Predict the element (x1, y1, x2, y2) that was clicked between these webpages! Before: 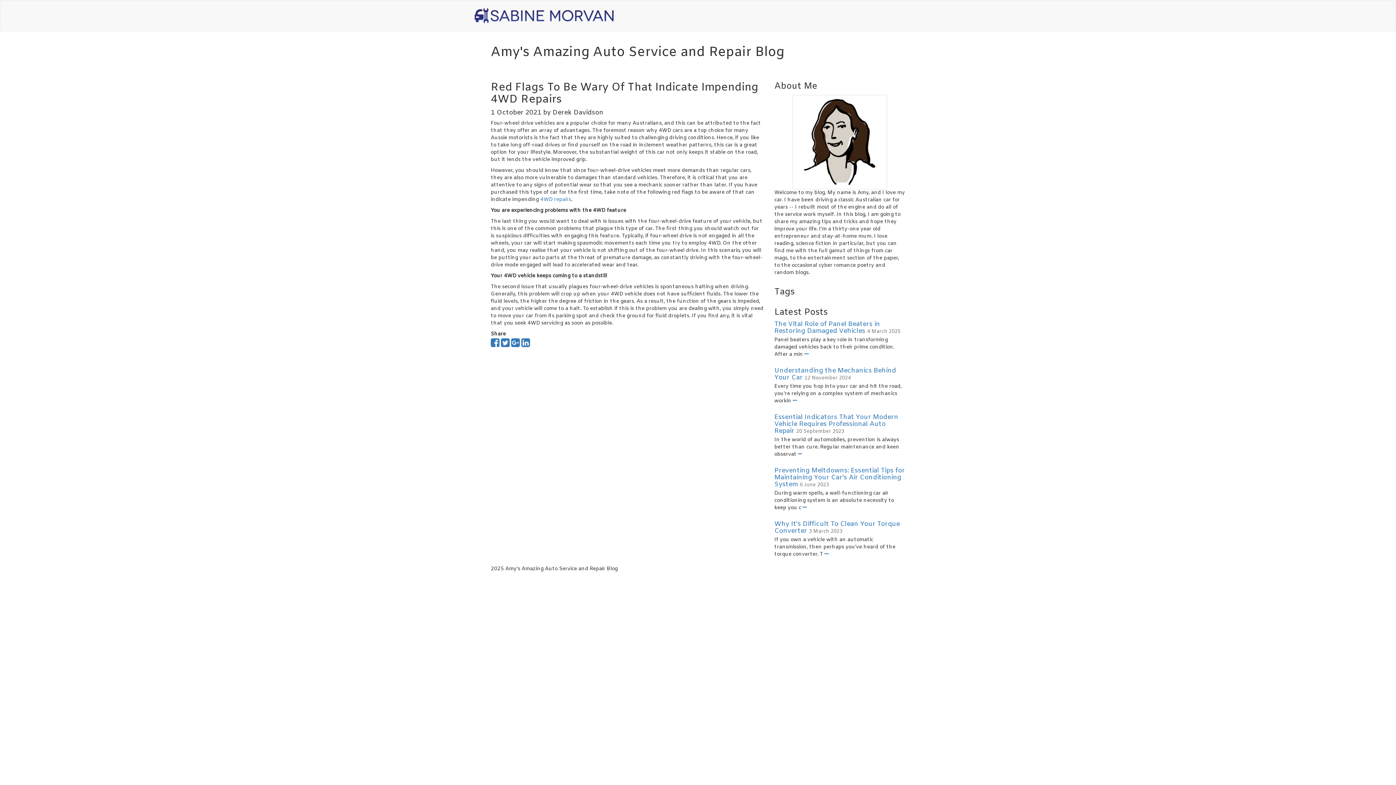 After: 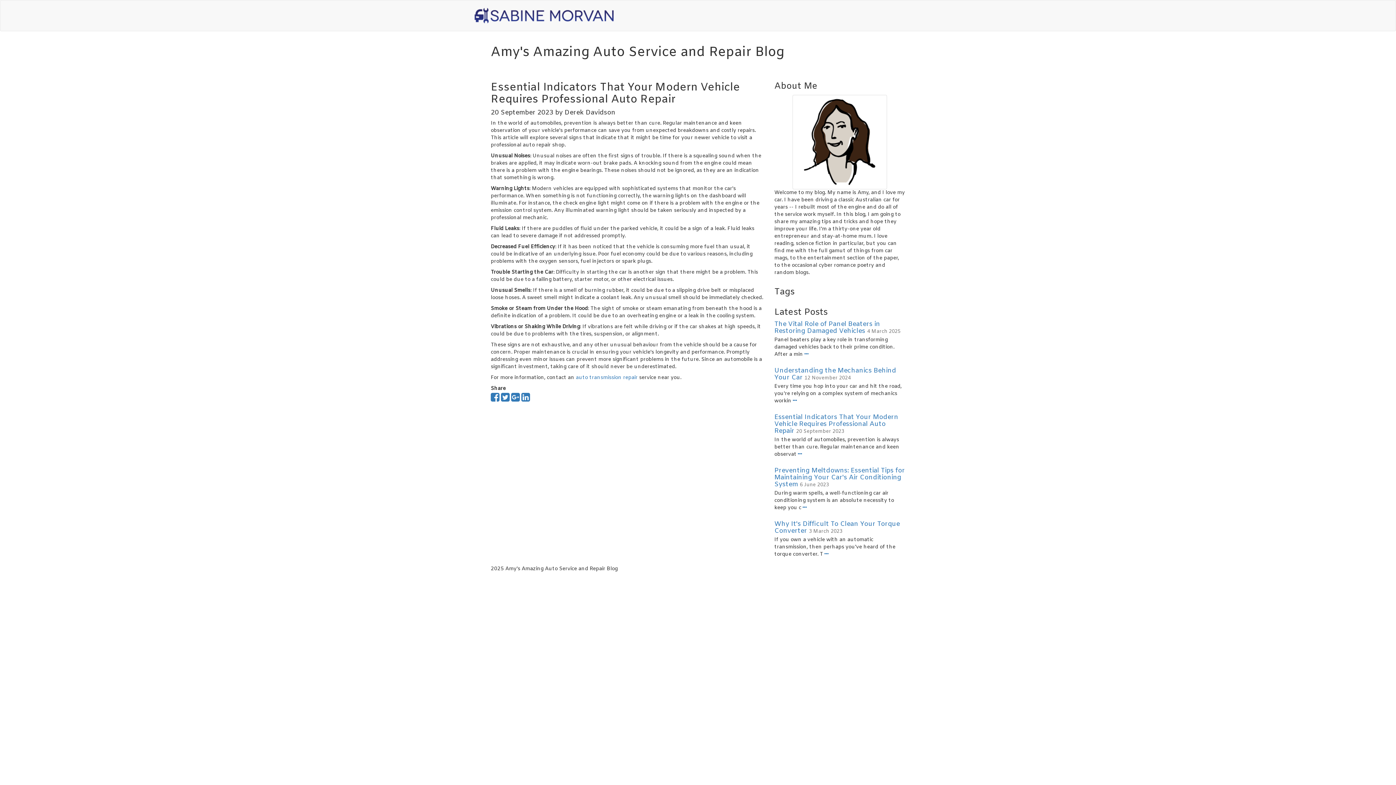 Action: bbox: (798, 451, 802, 458)